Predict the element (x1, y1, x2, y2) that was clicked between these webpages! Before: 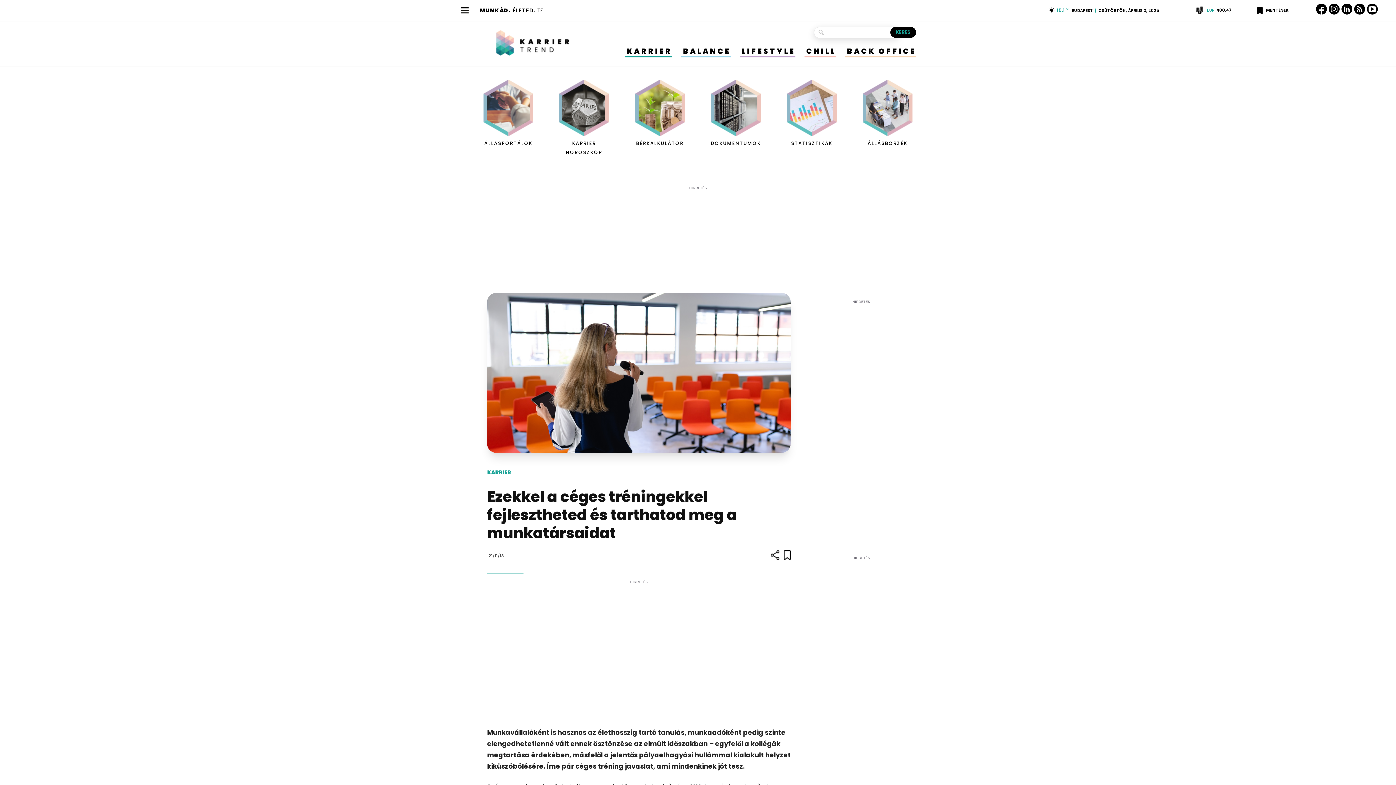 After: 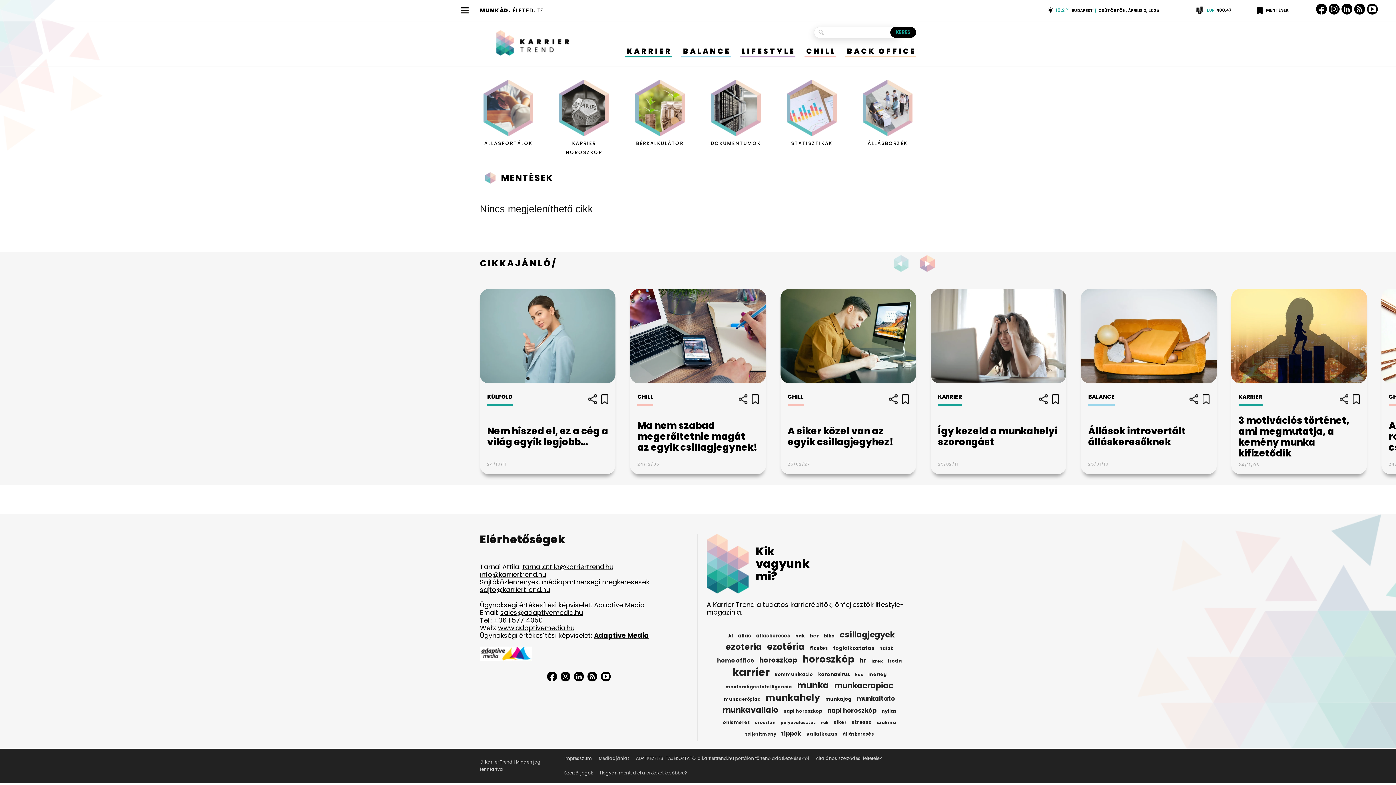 Action: label: MENTÉSEK bbox: (1257, 6, 1289, 14)